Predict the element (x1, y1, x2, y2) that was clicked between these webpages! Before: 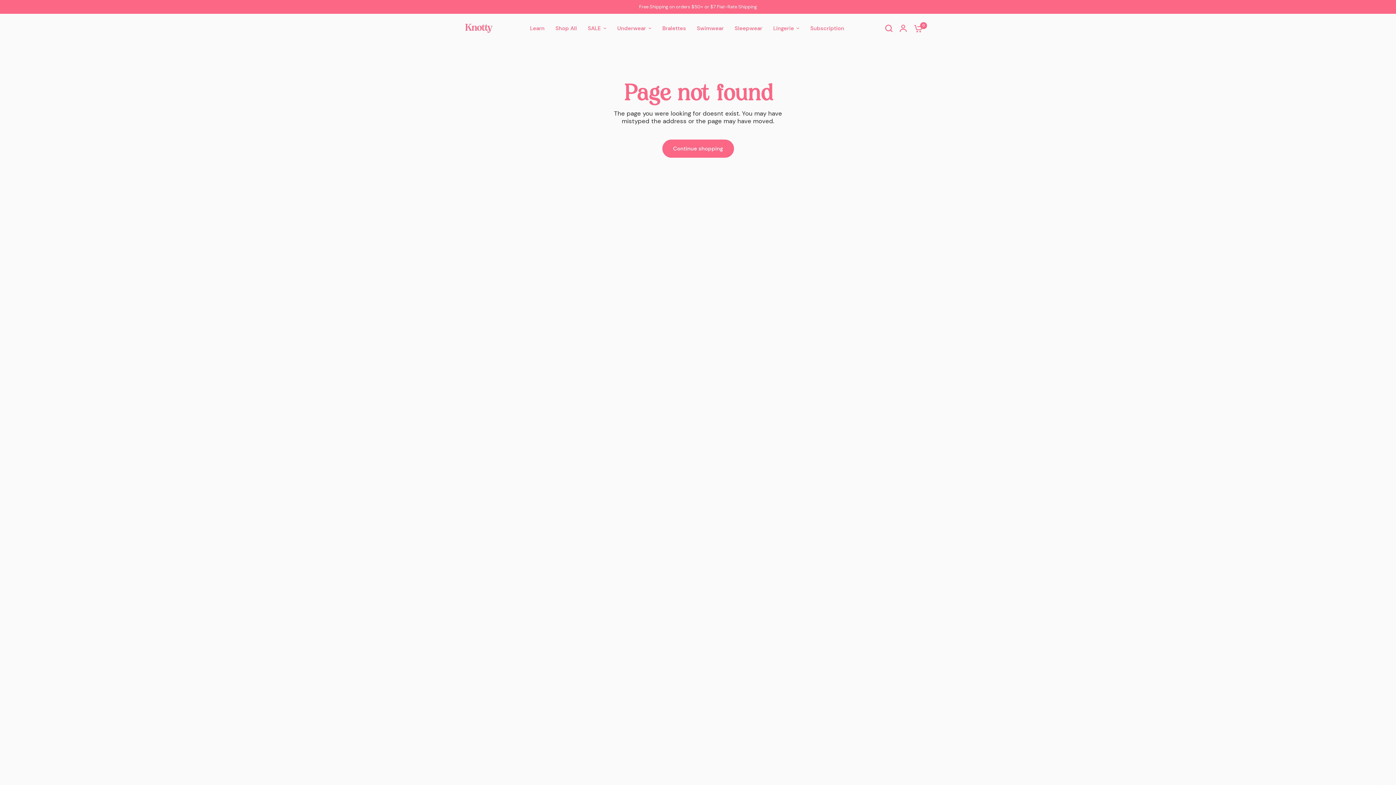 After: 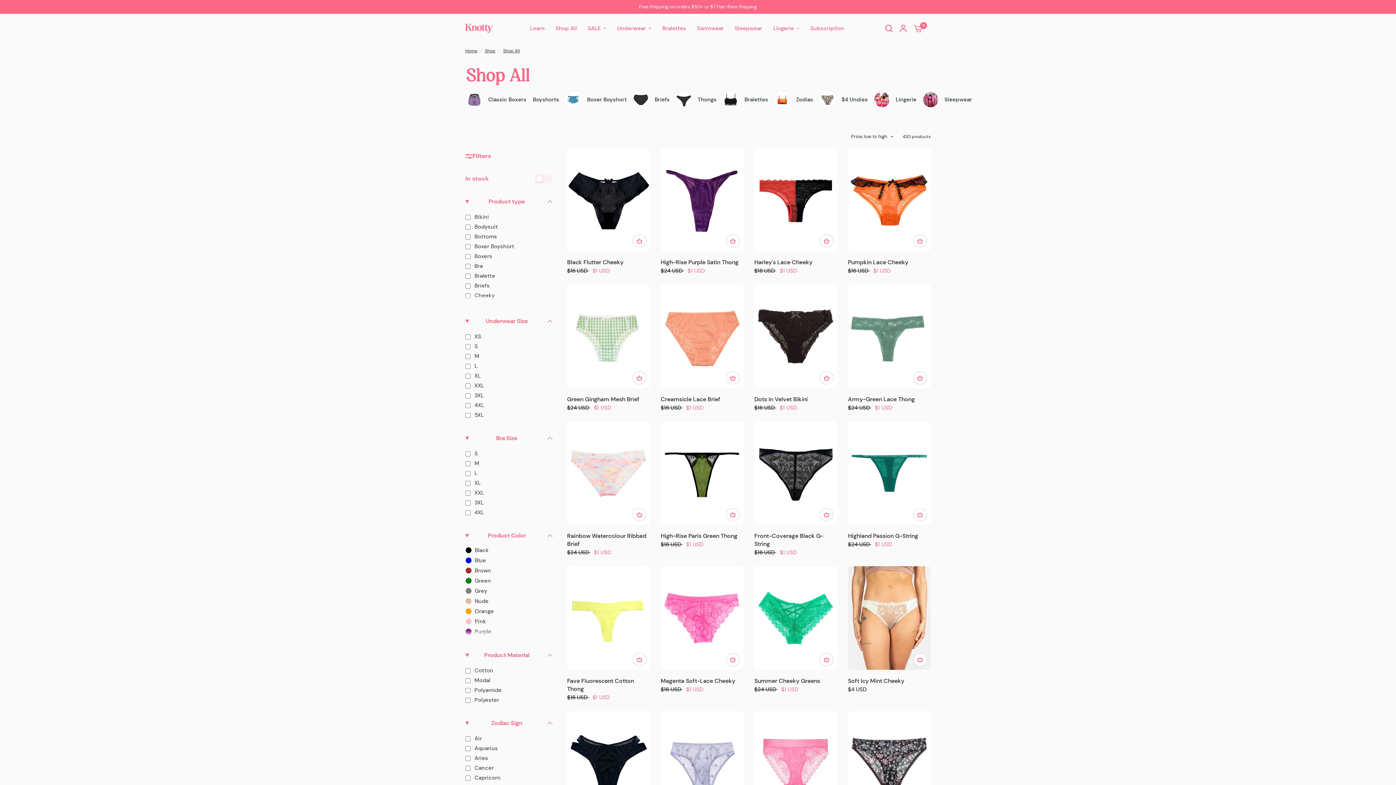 Action: label: Shop All bbox: (555, 24, 577, 32)